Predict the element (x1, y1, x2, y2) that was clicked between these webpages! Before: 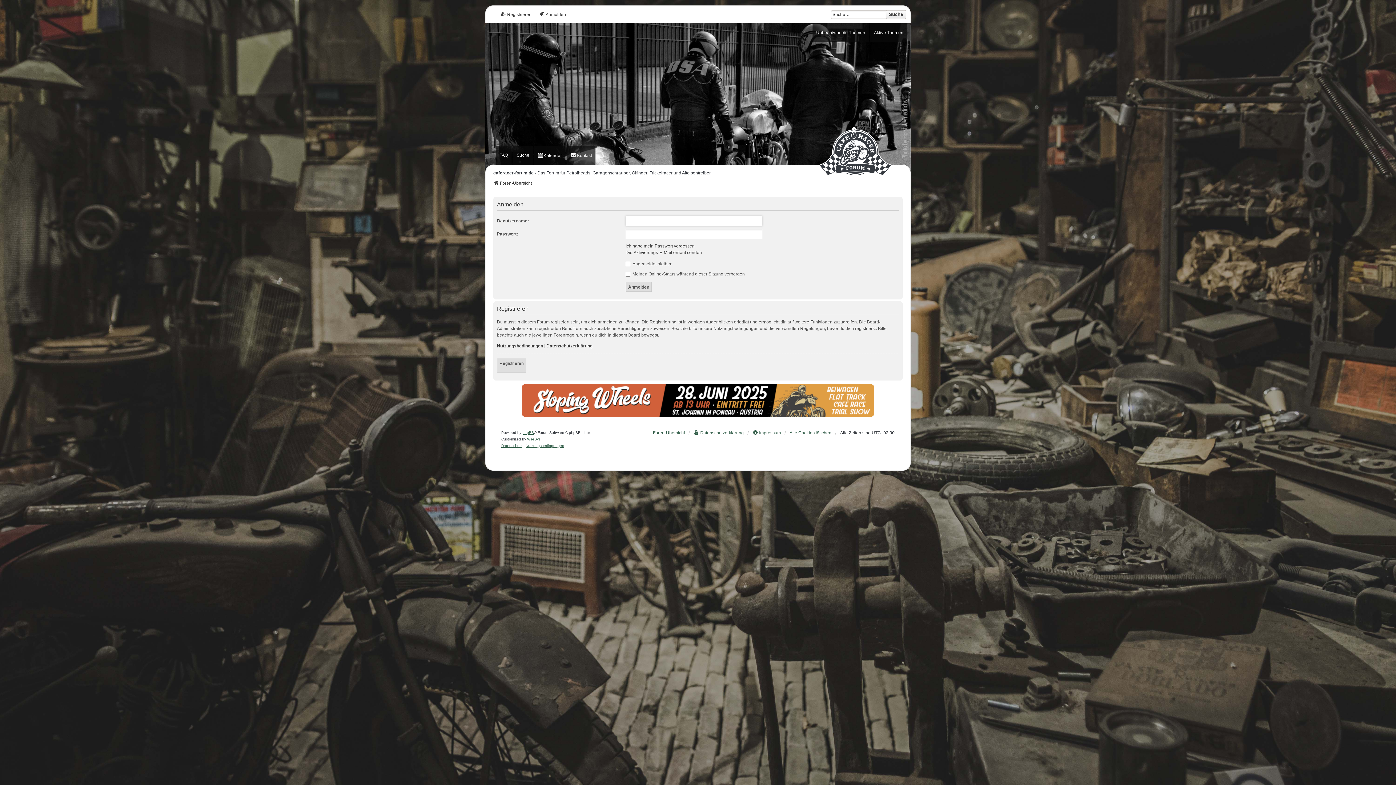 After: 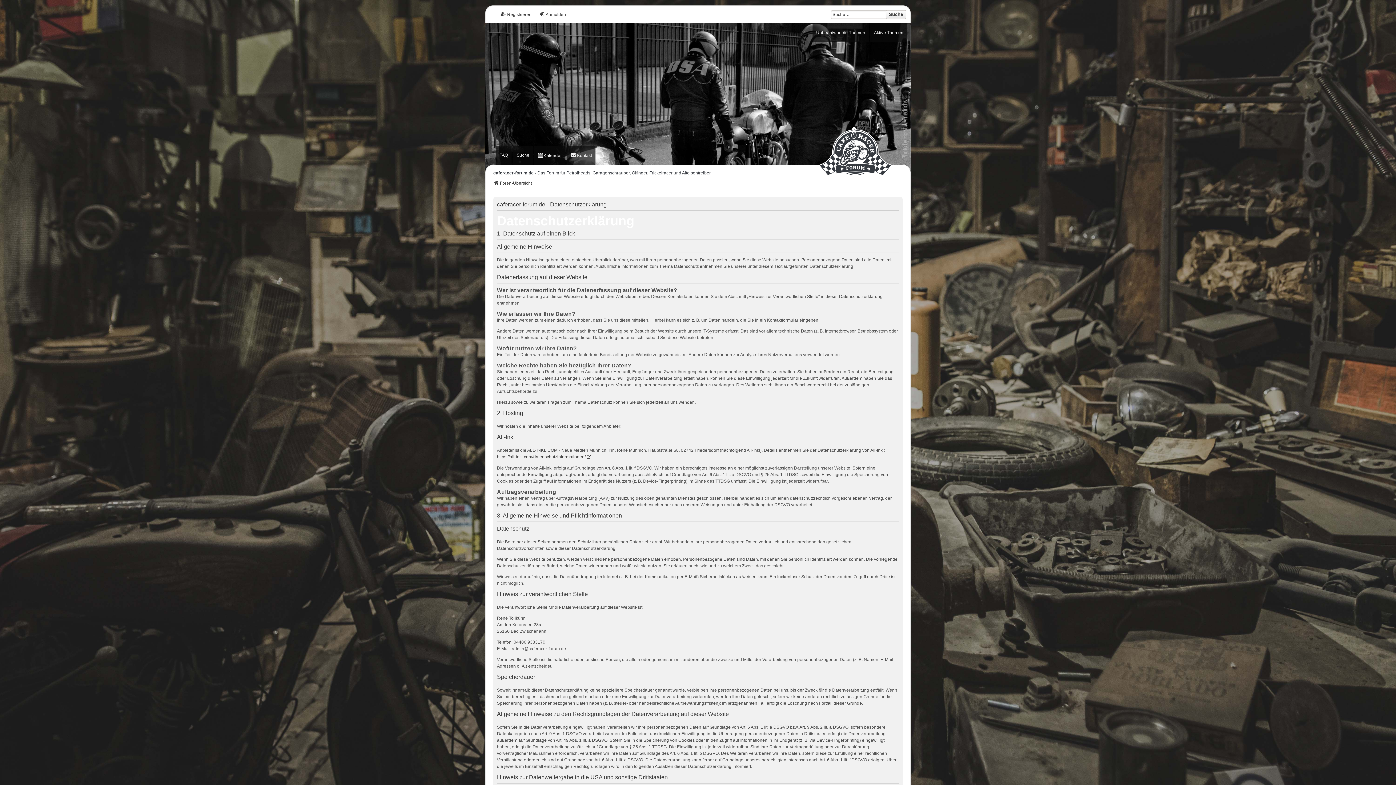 Action: bbox: (501, 442, 522, 449) label: Datenschutz